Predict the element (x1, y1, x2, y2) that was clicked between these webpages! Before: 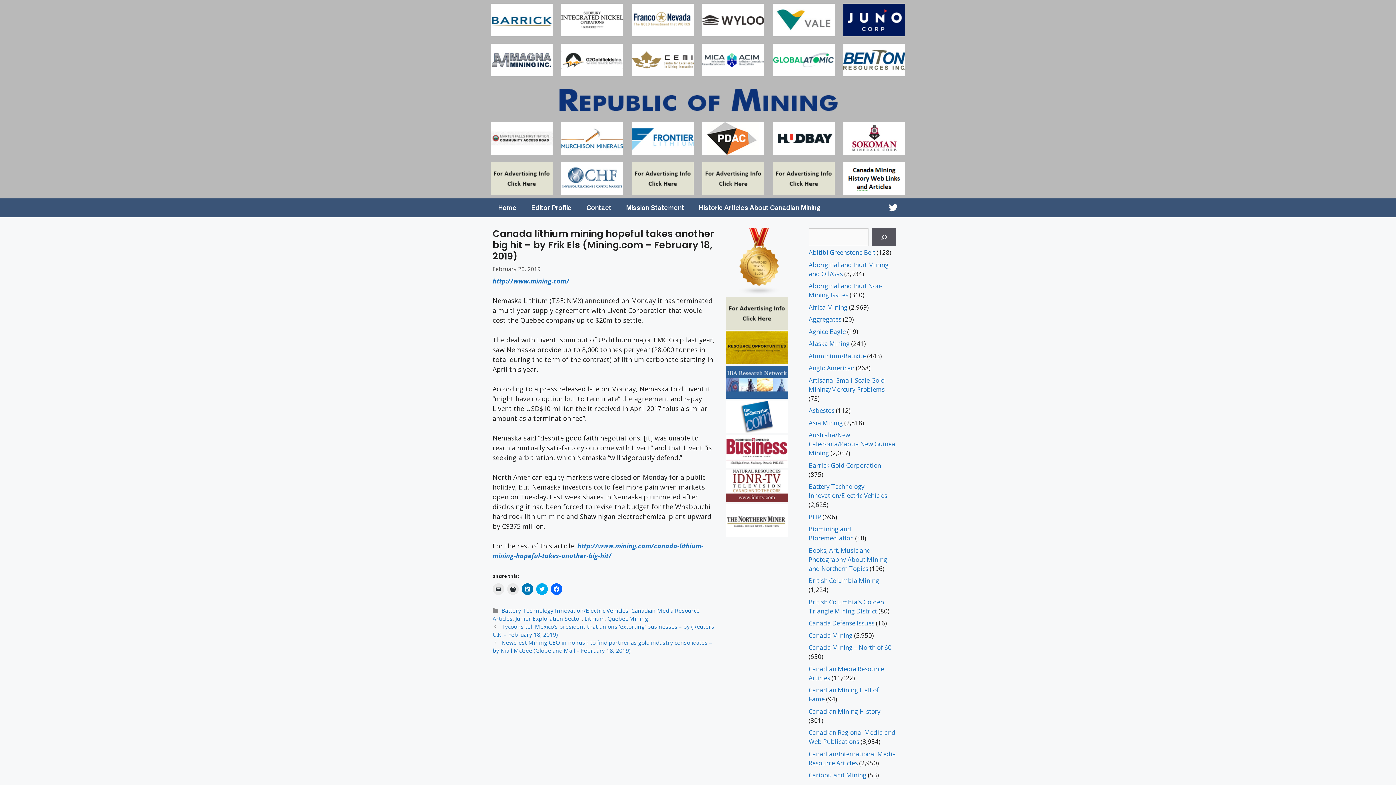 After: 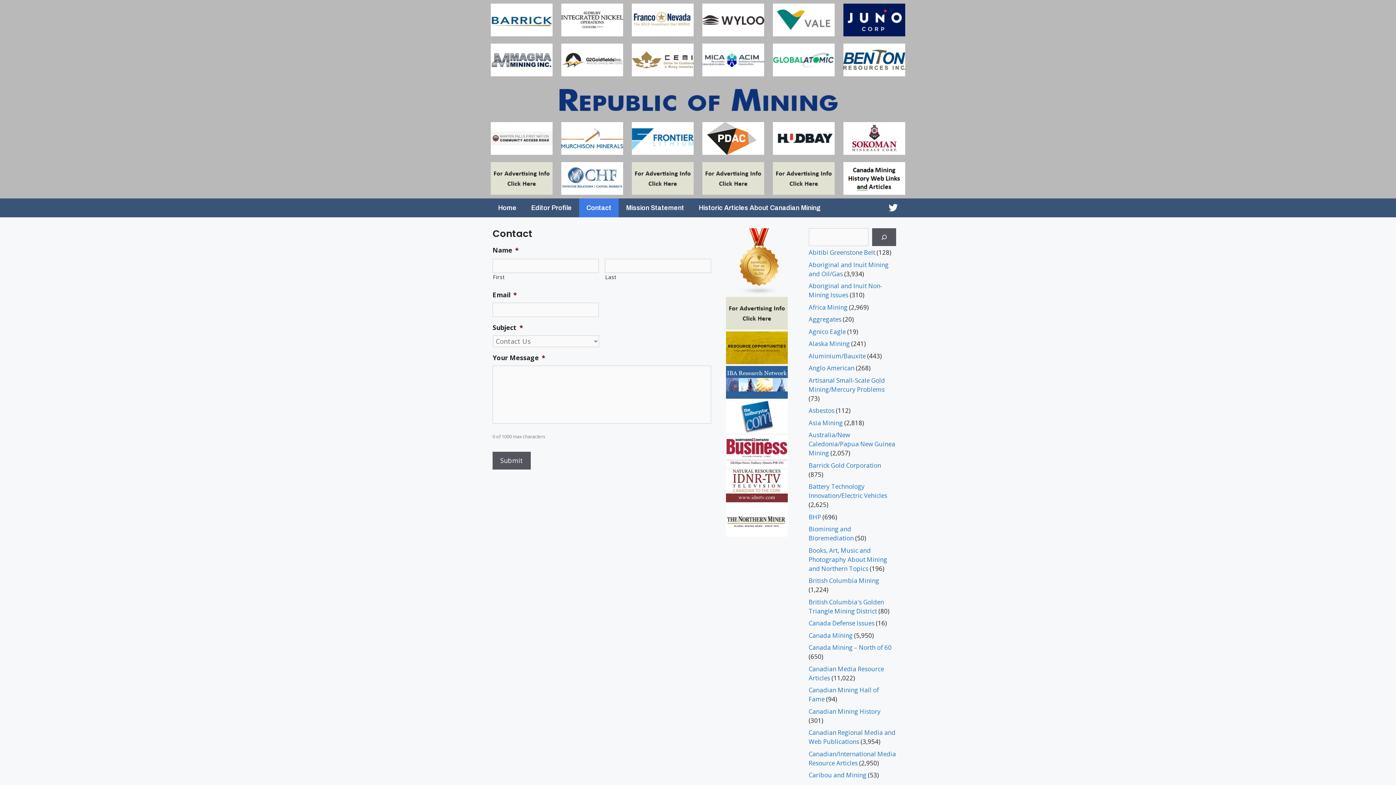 Action: bbox: (702, 162, 764, 194)